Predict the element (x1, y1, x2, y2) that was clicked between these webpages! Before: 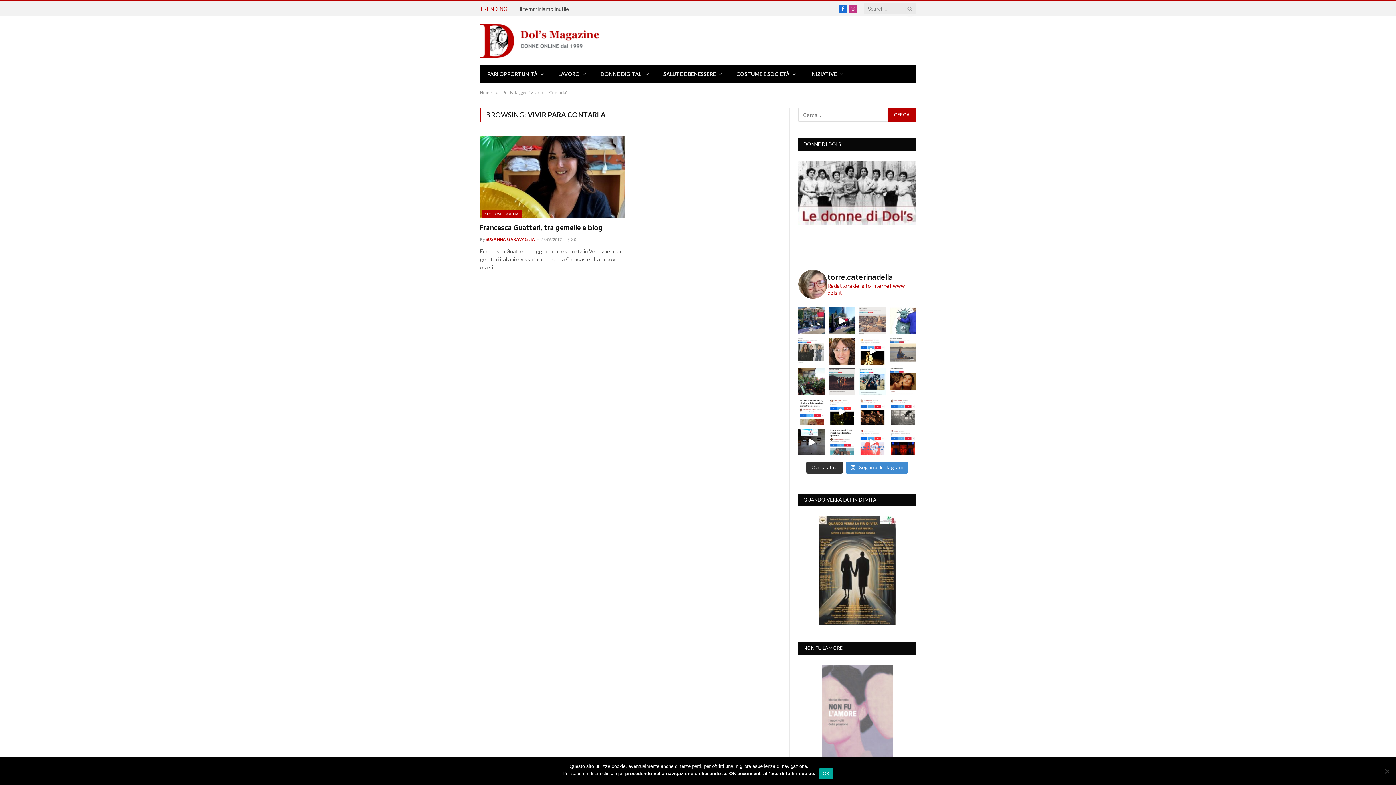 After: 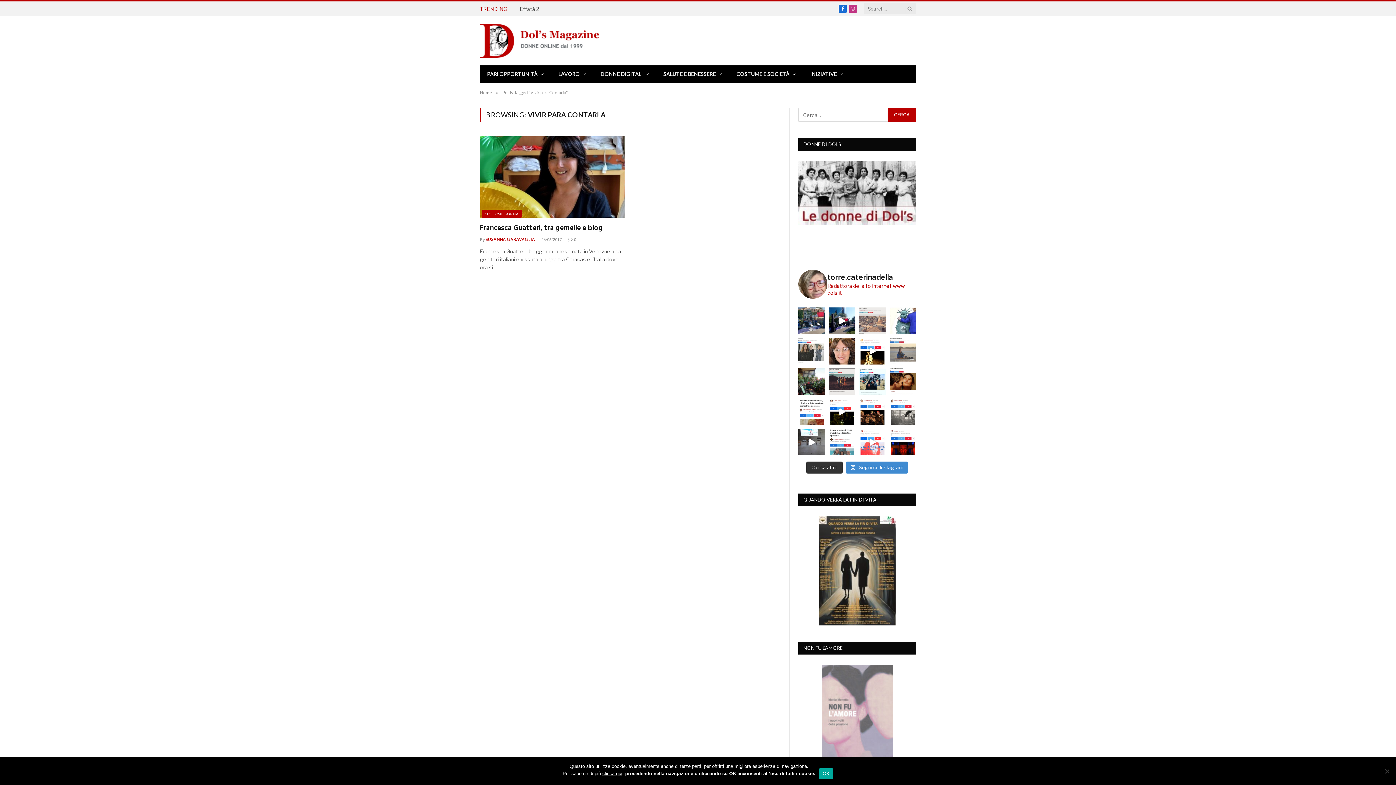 Action: bbox: (798, 429, 825, 455) label: De bello a Gresart